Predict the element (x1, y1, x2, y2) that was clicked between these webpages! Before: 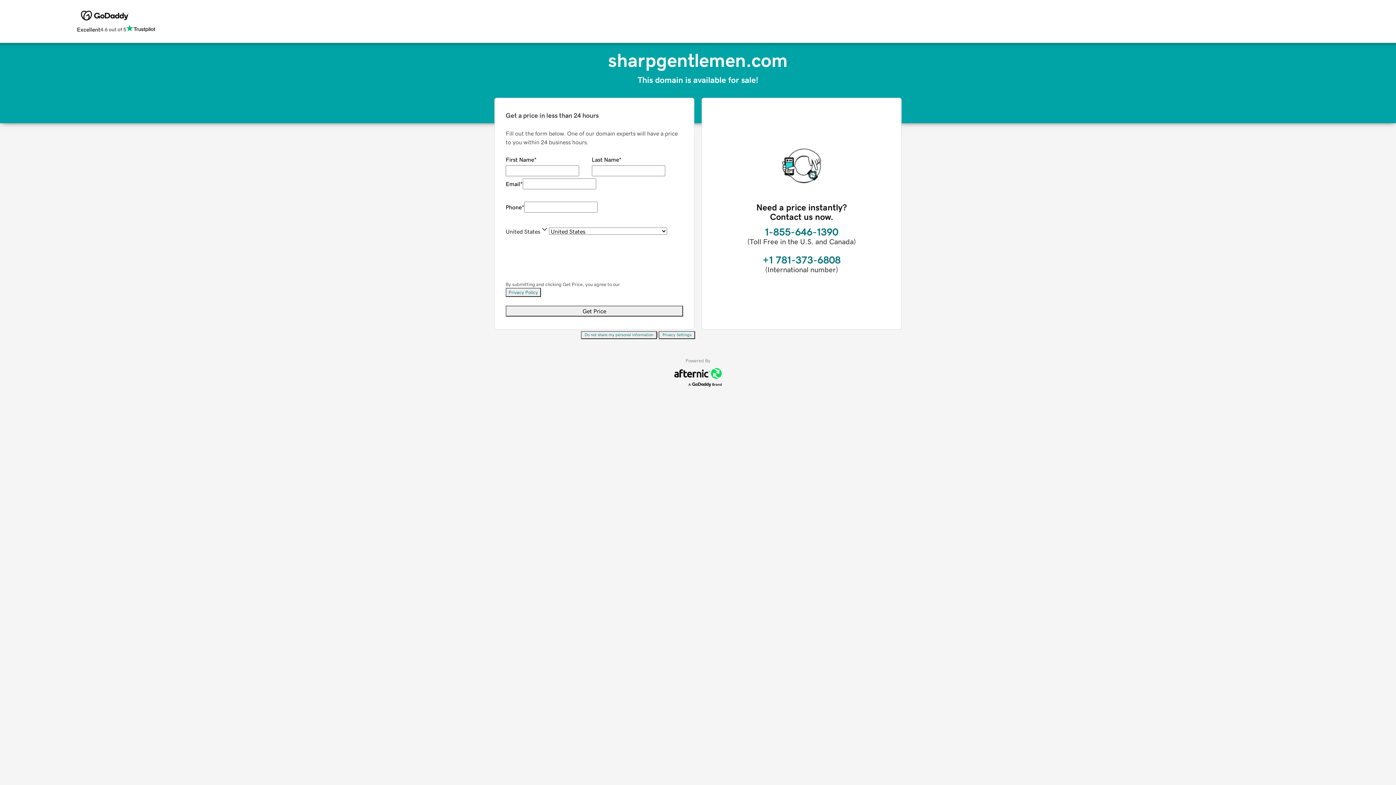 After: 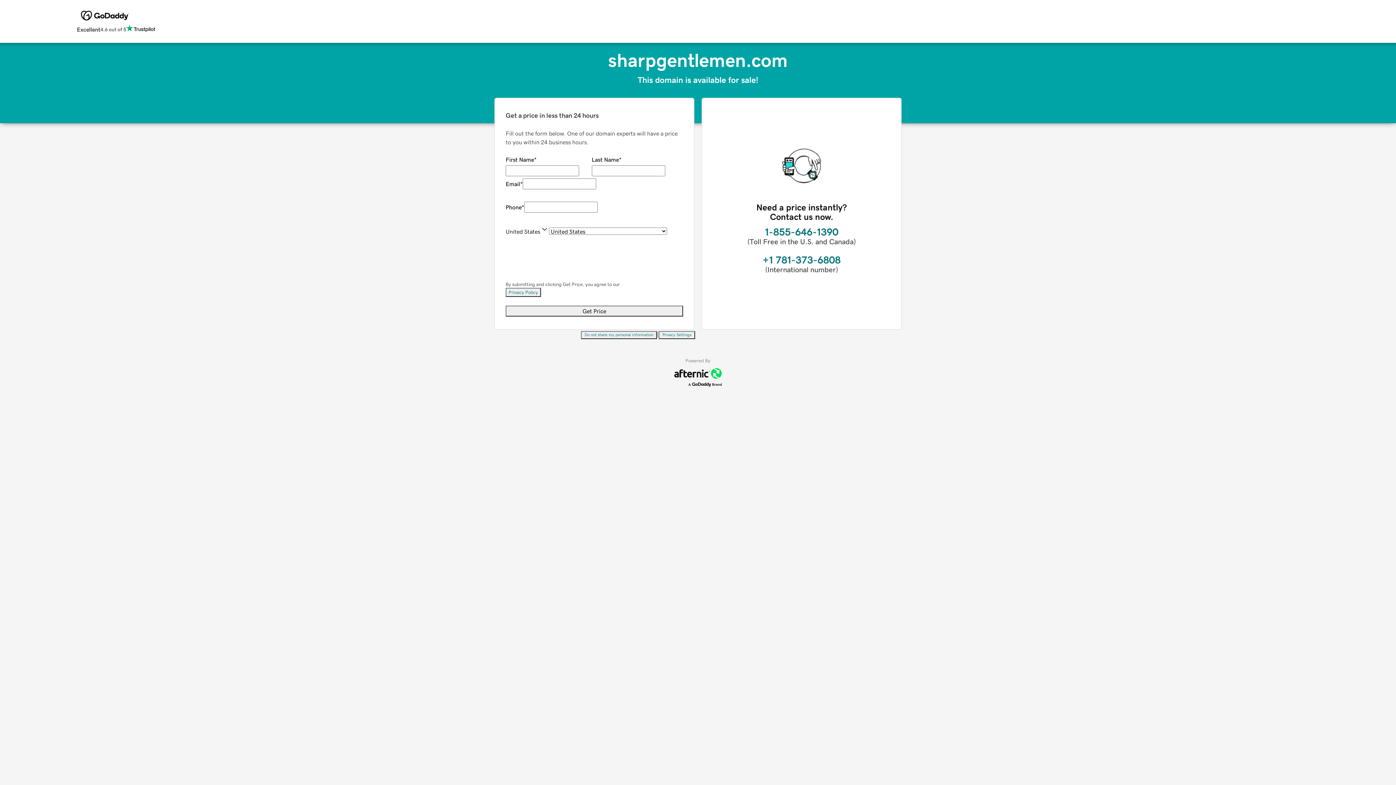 Action: bbox: (505, 288, 541, 297) label: Privacy Policy